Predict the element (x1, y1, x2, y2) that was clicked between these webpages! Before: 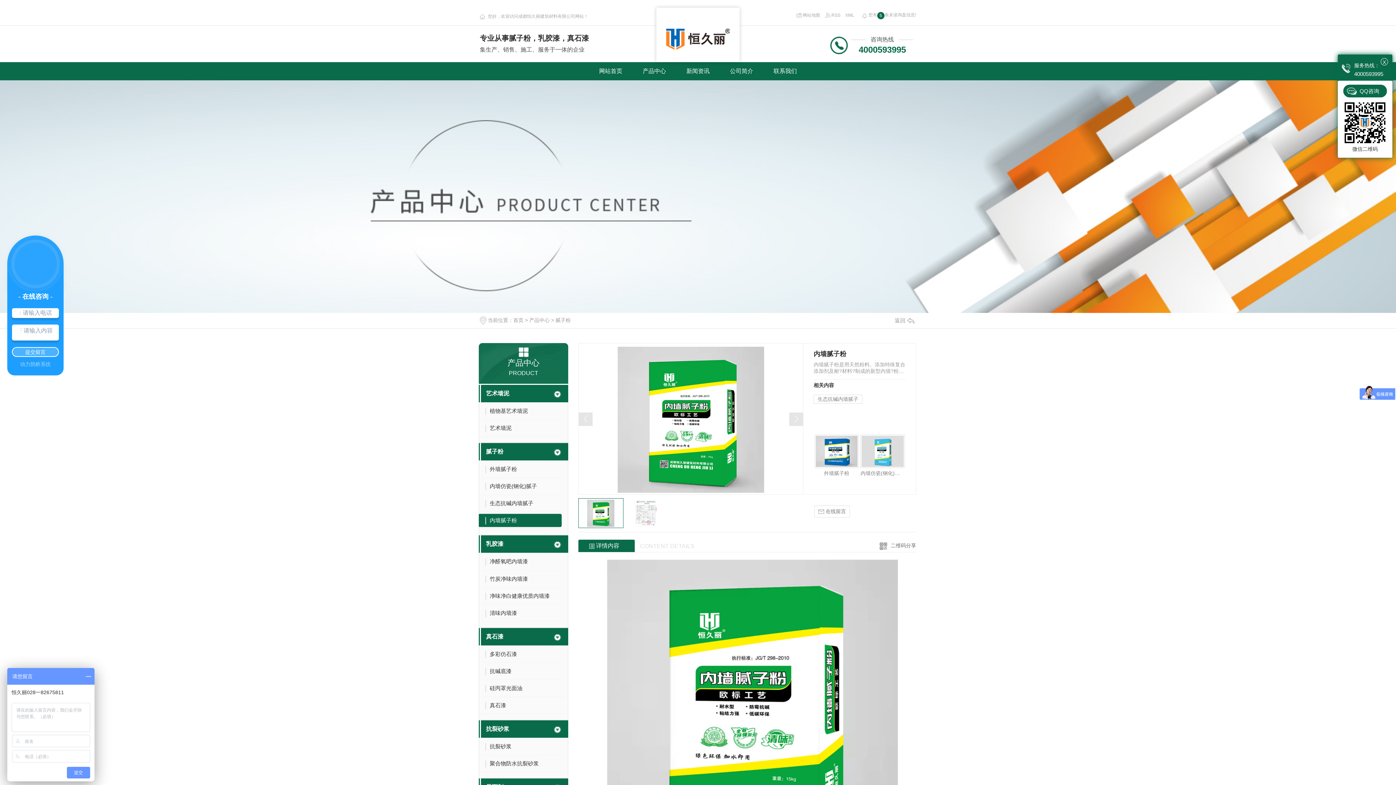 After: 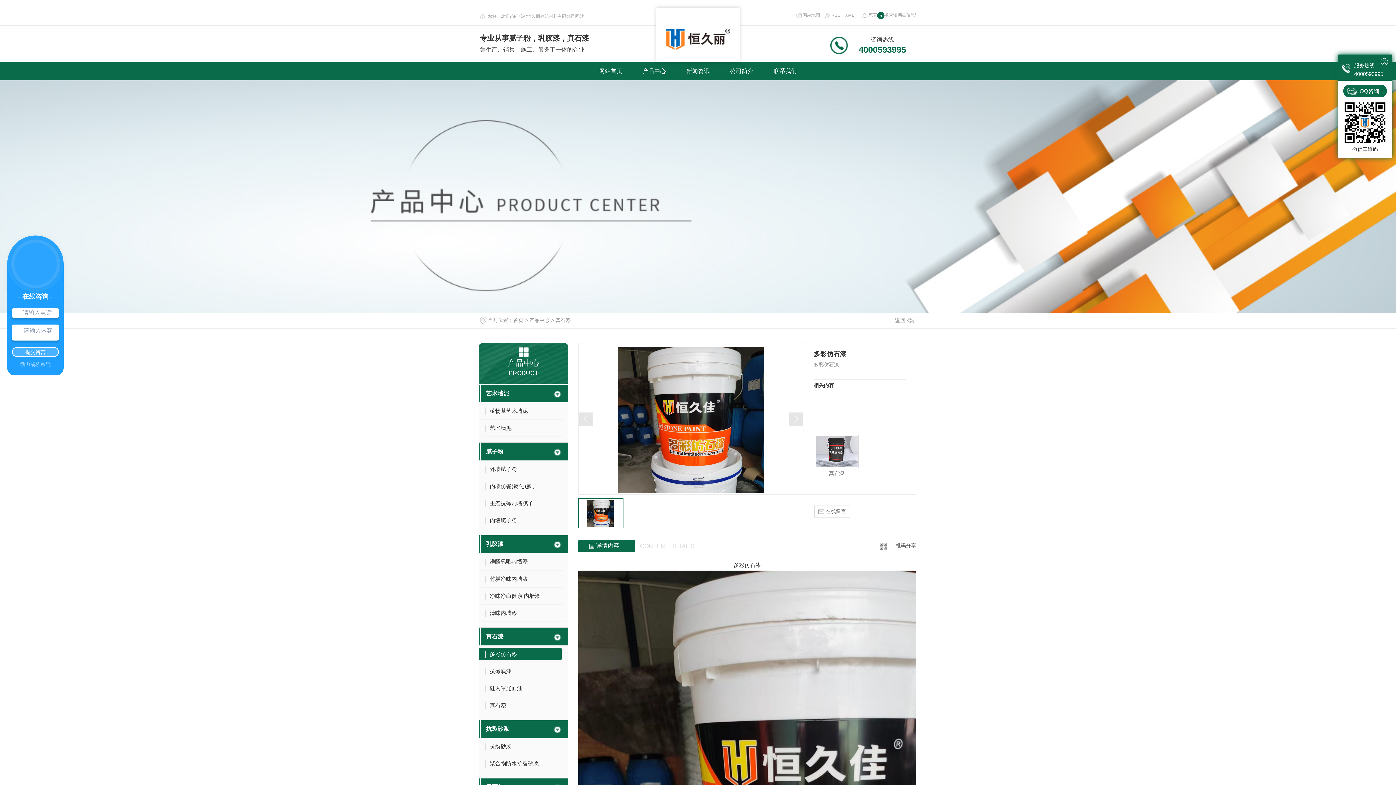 Action: bbox: (481, 647, 564, 663) label: 多彩仿石漆